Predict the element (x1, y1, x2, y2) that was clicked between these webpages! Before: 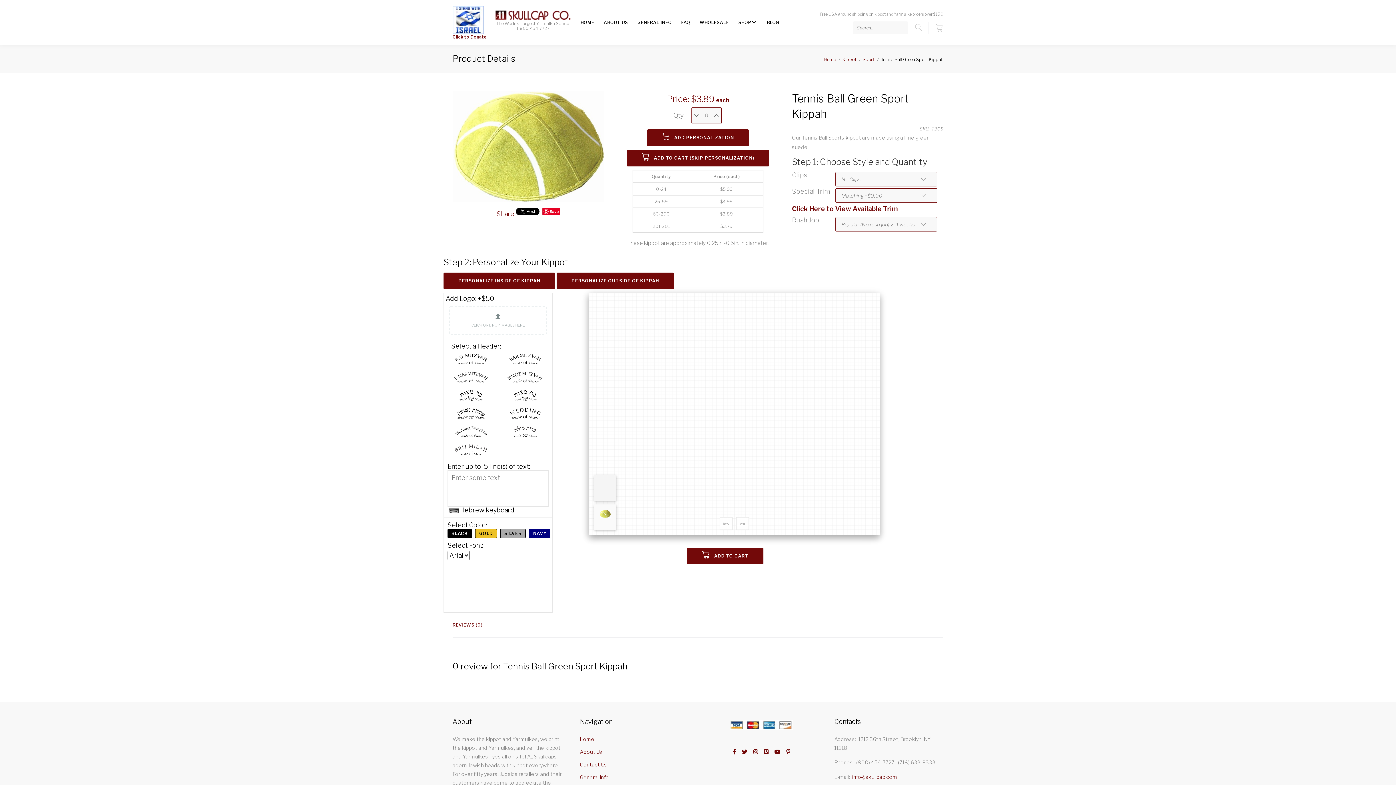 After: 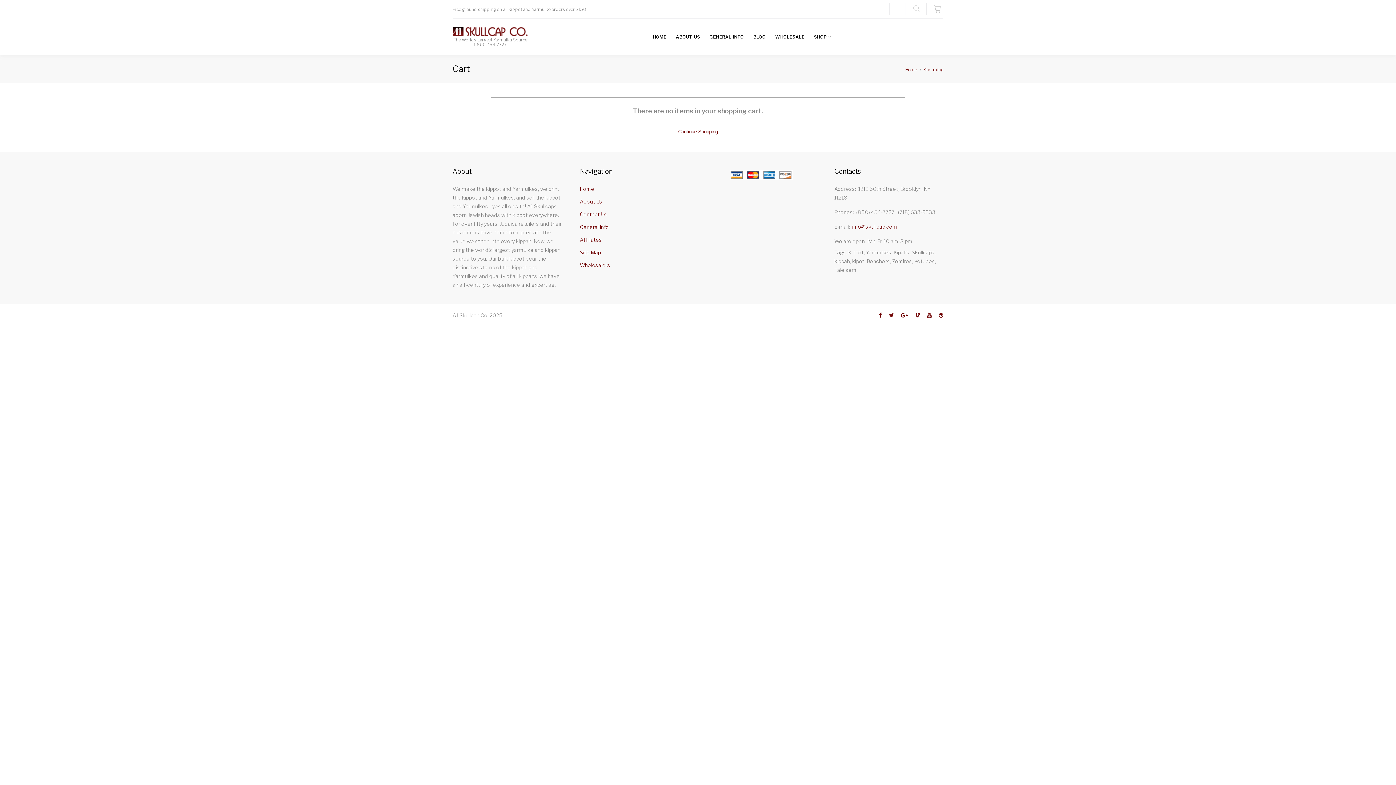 Action: bbox: (935, 23, 943, 32)